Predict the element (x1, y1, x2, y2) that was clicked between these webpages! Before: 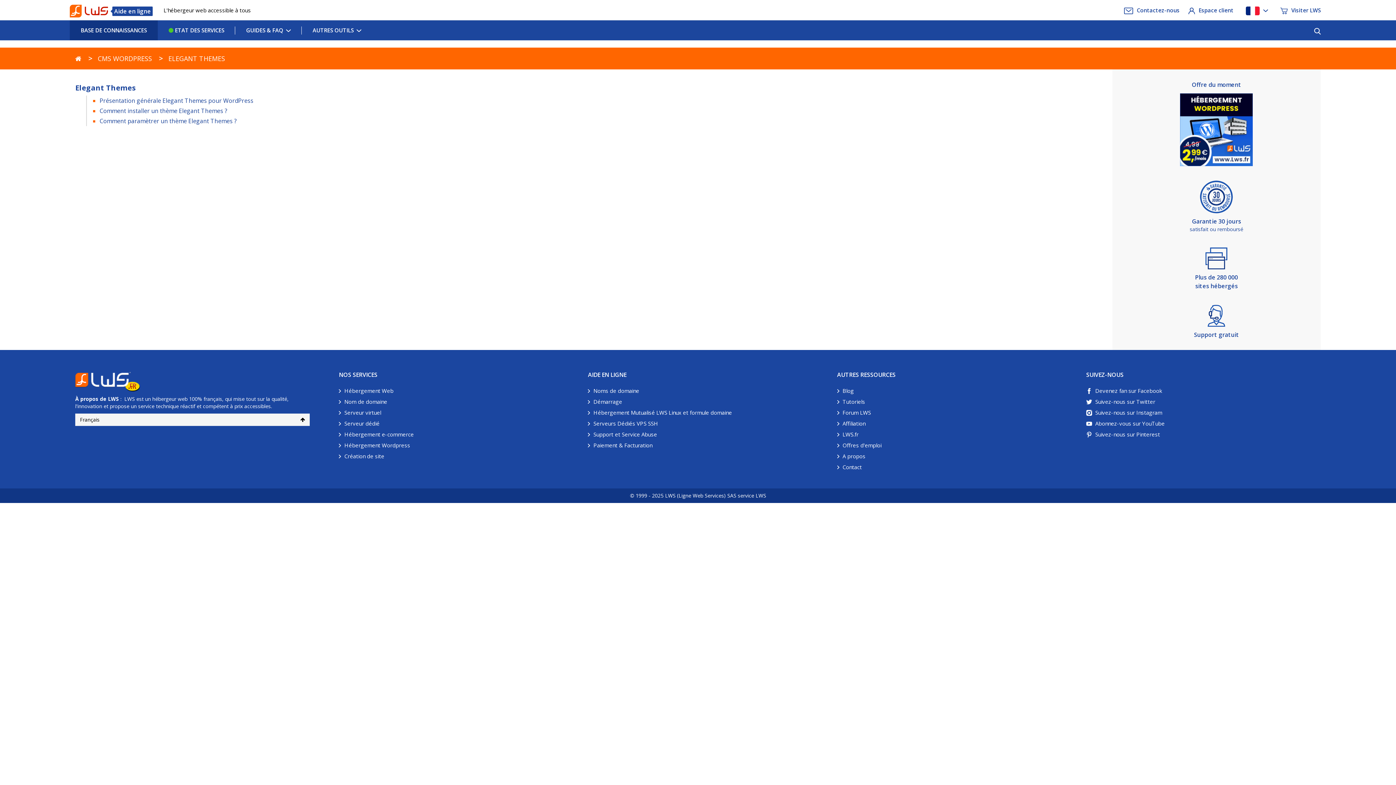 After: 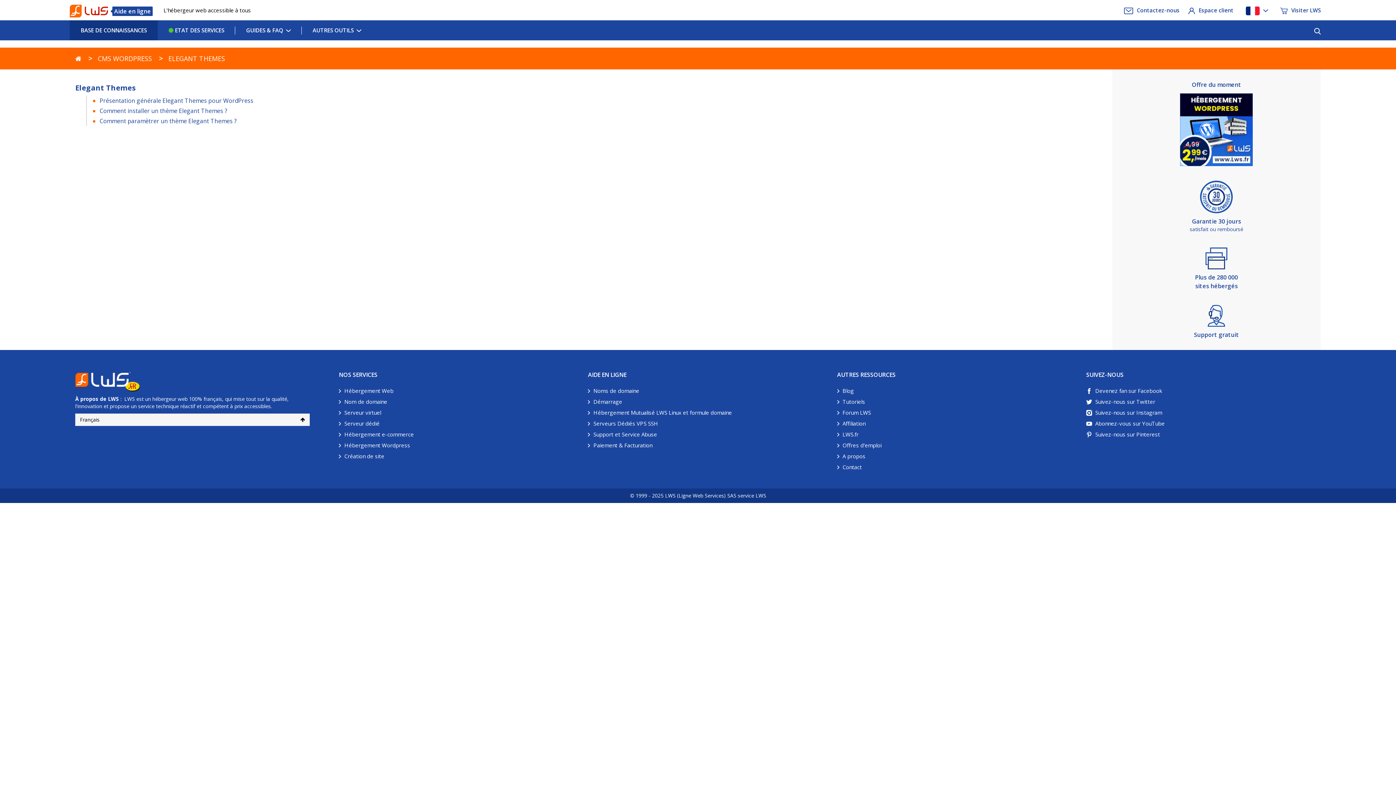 Action: bbox: (1280, 6, 1321, 13) label: Visiter LWS